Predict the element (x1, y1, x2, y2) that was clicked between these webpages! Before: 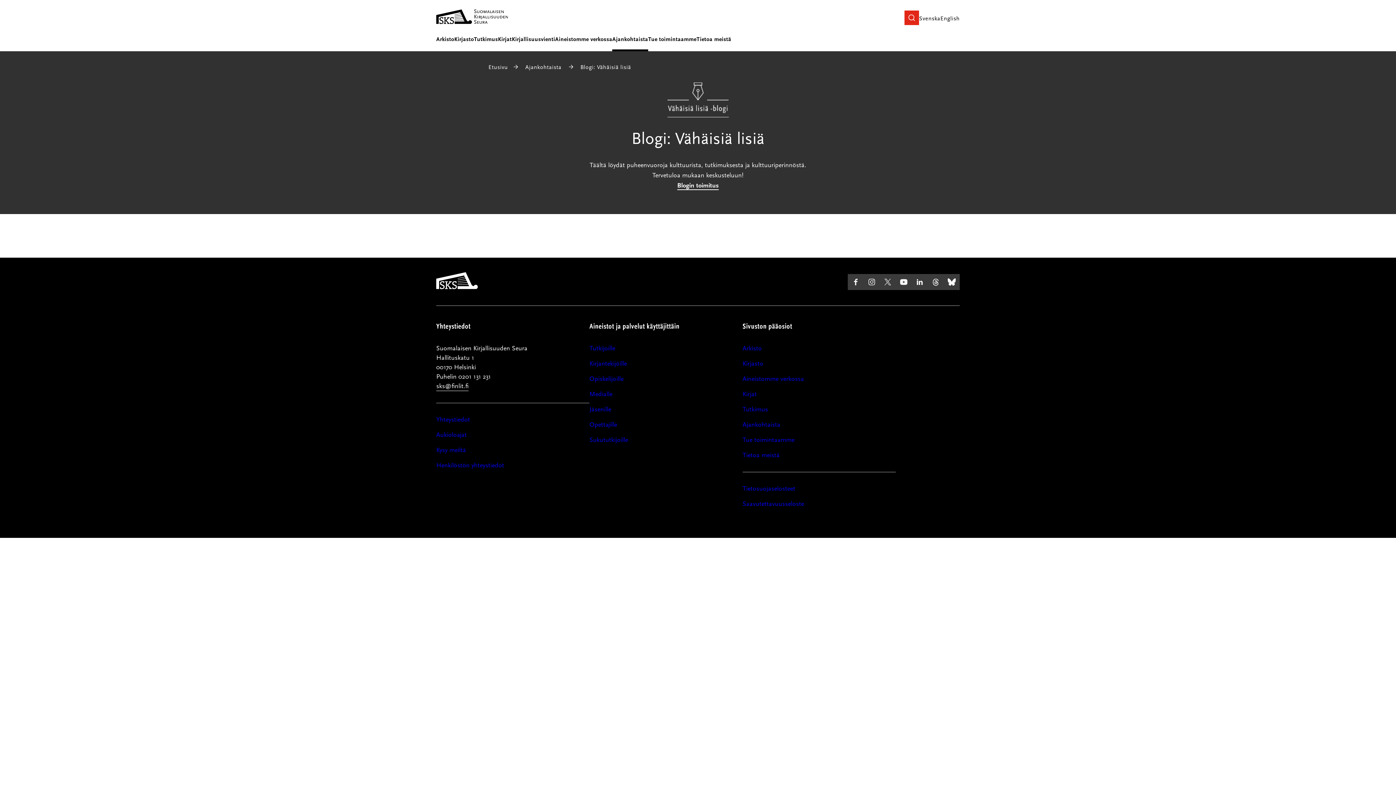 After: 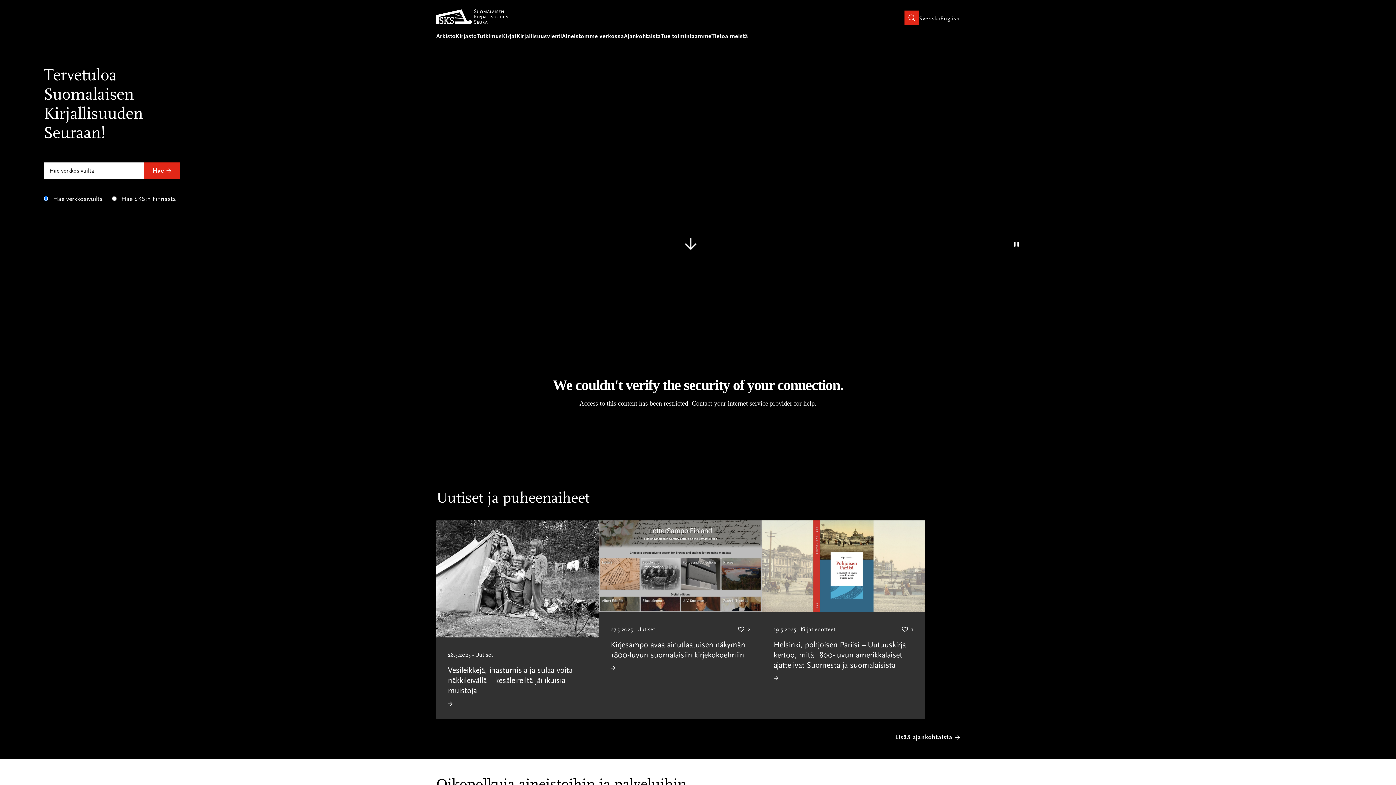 Action: bbox: (436, 284, 477, 290) label: Etusivulle